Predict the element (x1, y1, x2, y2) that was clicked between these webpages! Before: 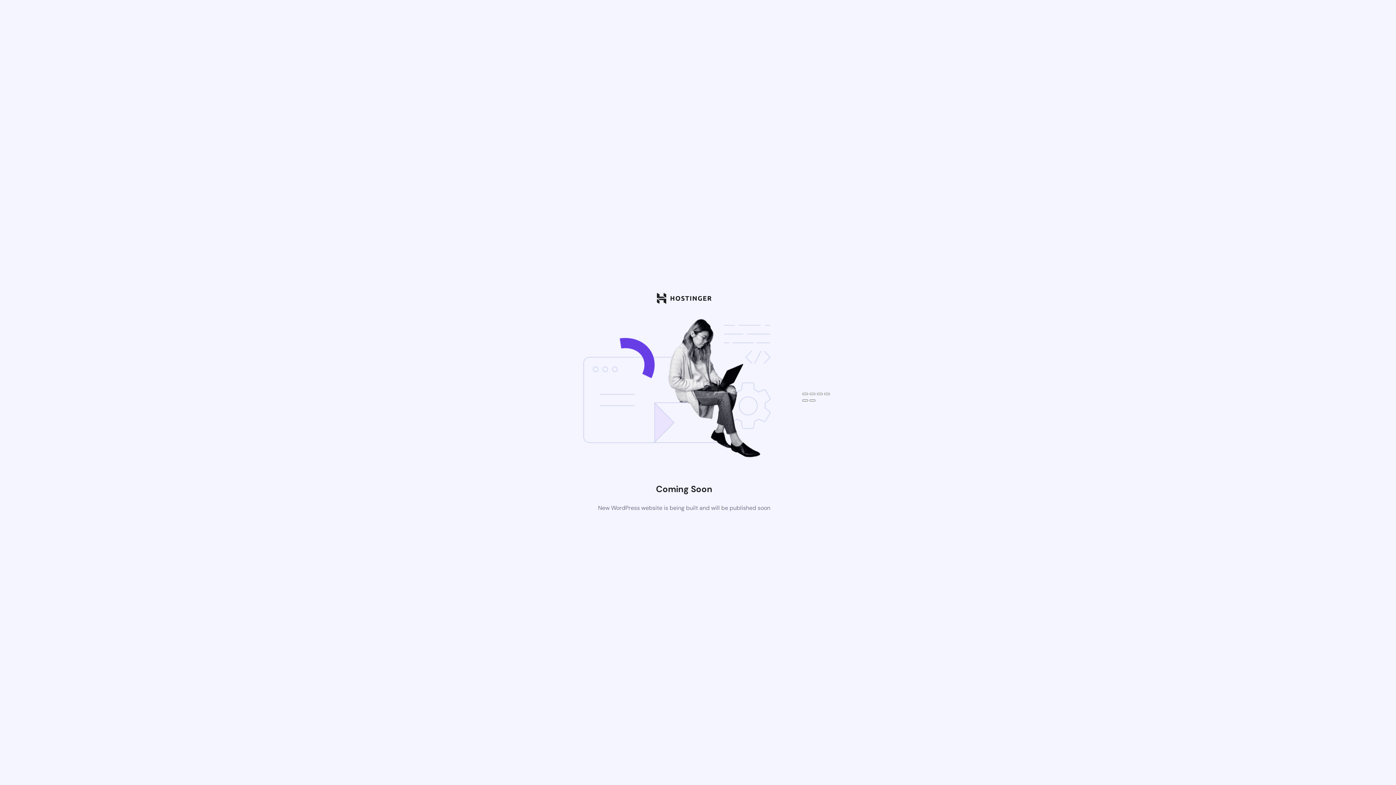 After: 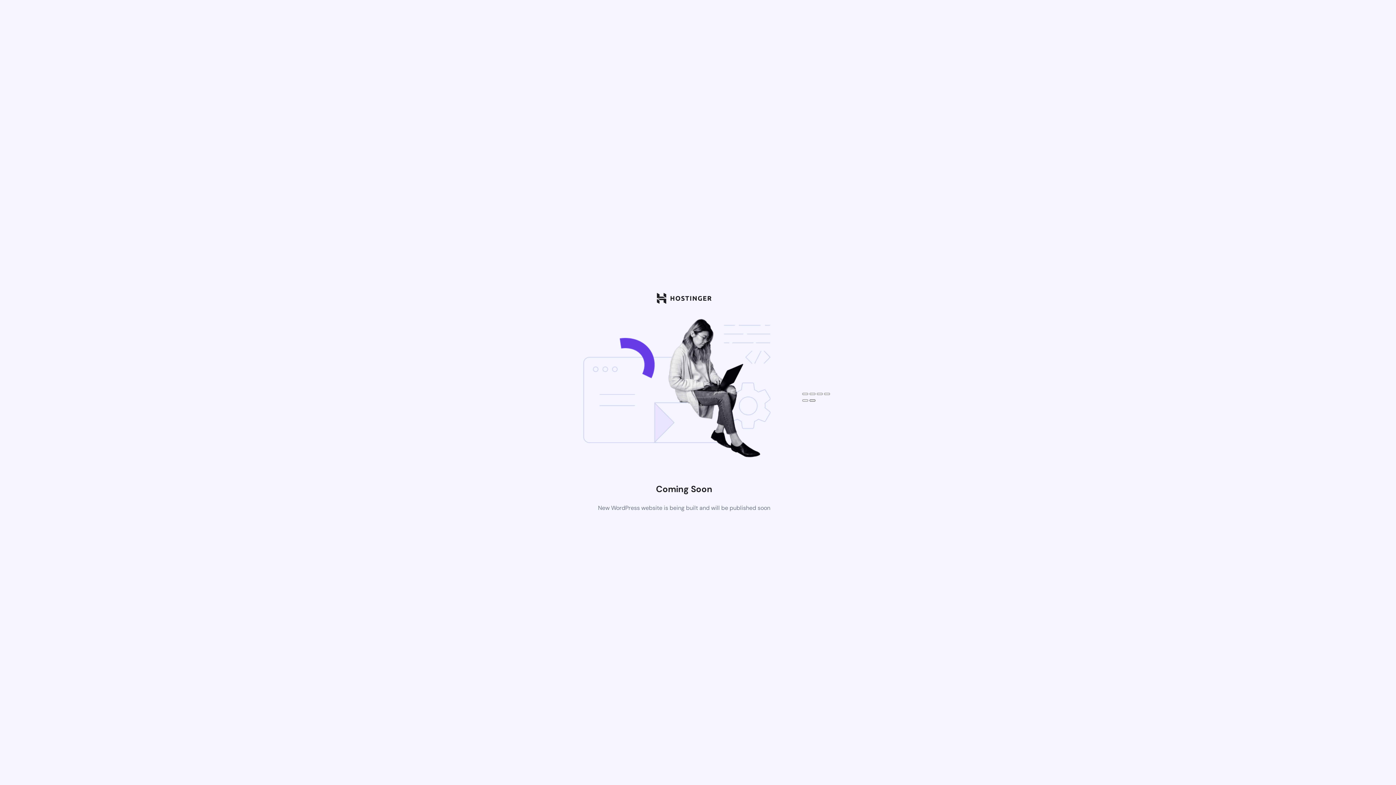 Action: bbox: (809, 399, 815, 401) label: Next (arrow right)